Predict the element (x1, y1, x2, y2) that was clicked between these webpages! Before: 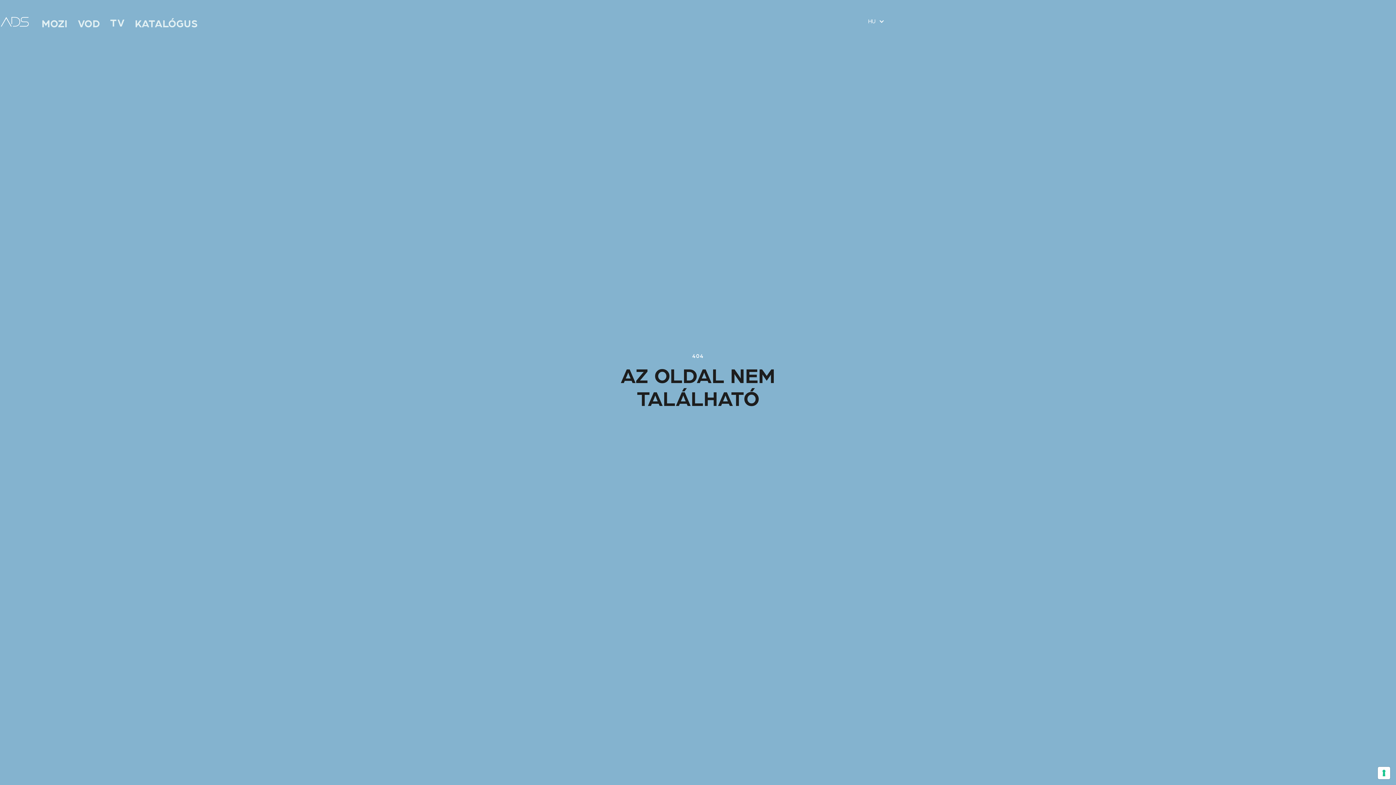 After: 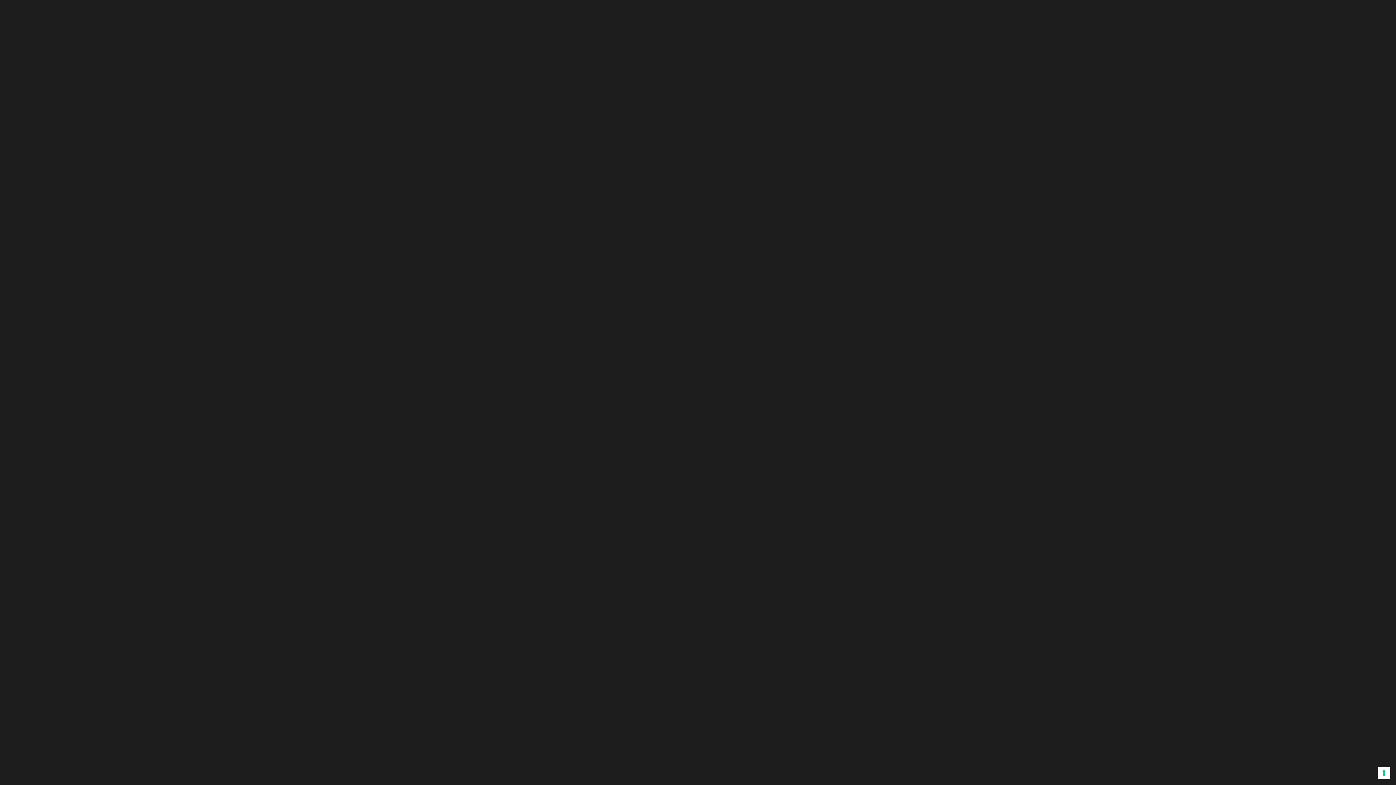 Action: bbox: (-4, 10, 35, 32)